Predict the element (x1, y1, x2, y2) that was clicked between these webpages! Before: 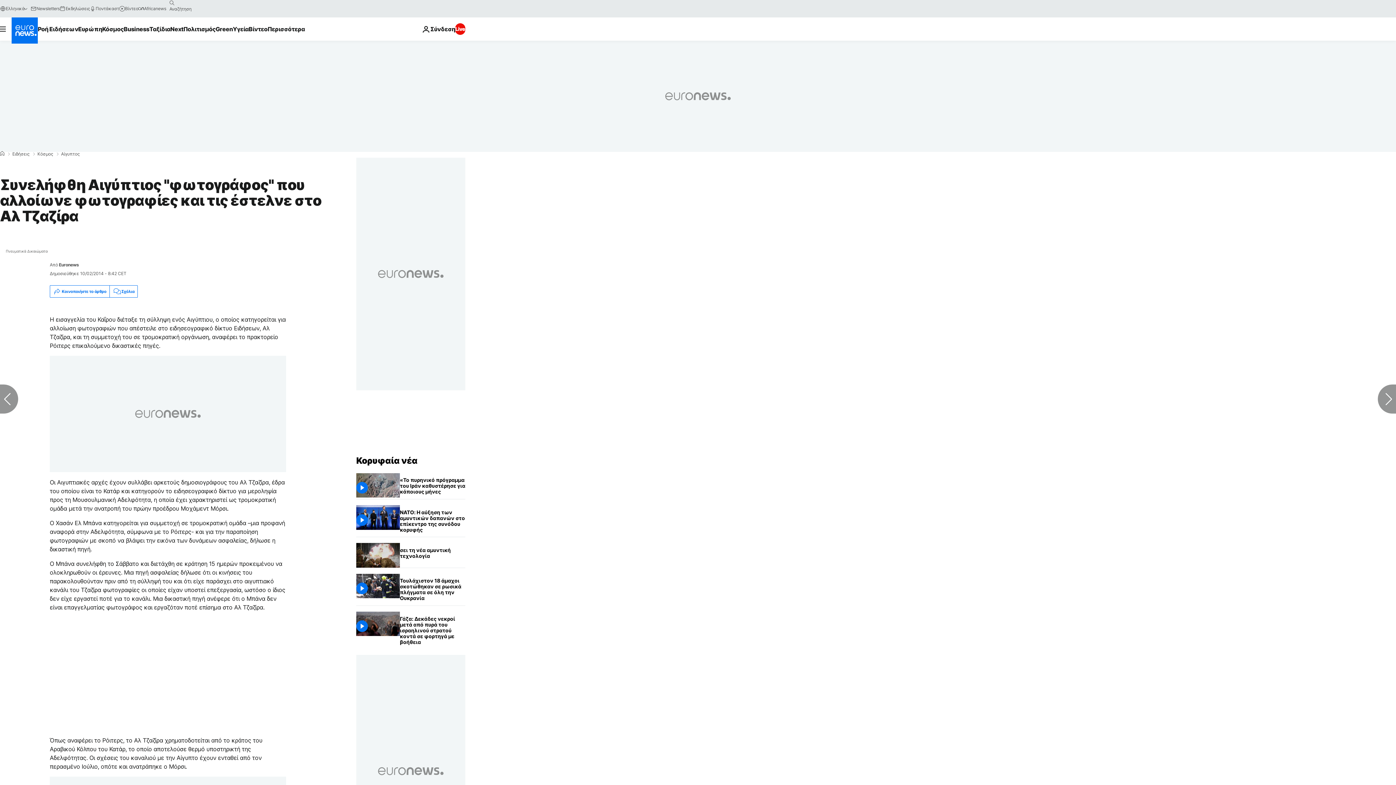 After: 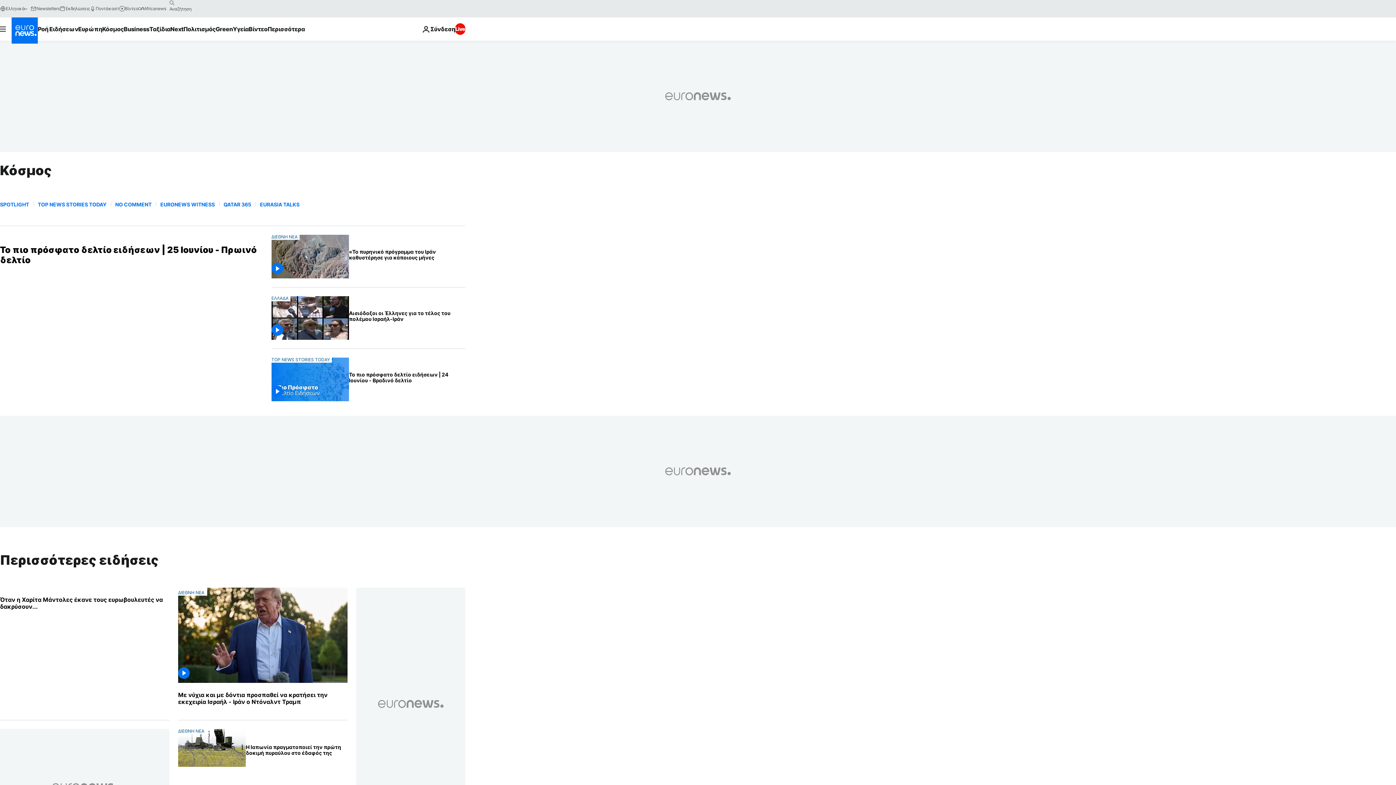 Action: label: Κόσμος bbox: (37, 152, 53, 156)